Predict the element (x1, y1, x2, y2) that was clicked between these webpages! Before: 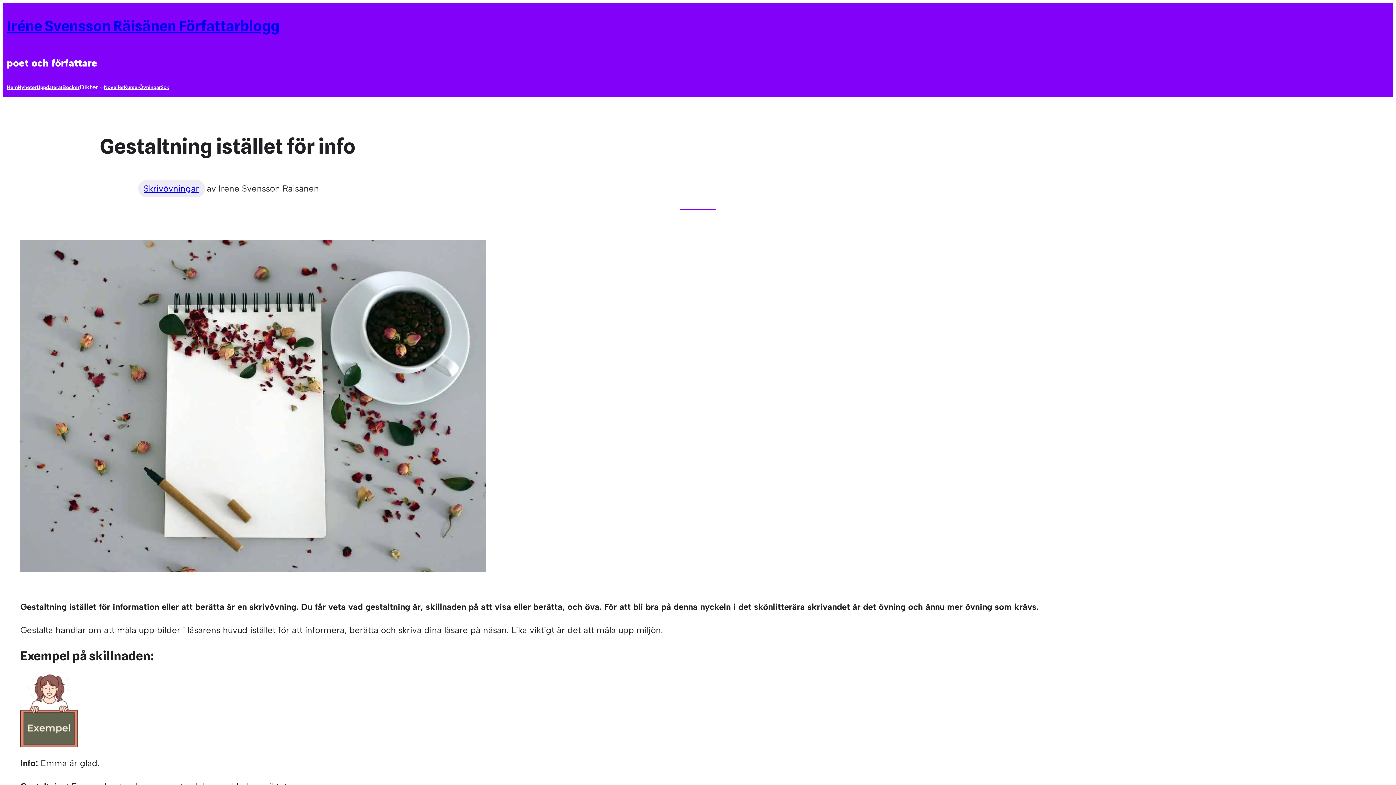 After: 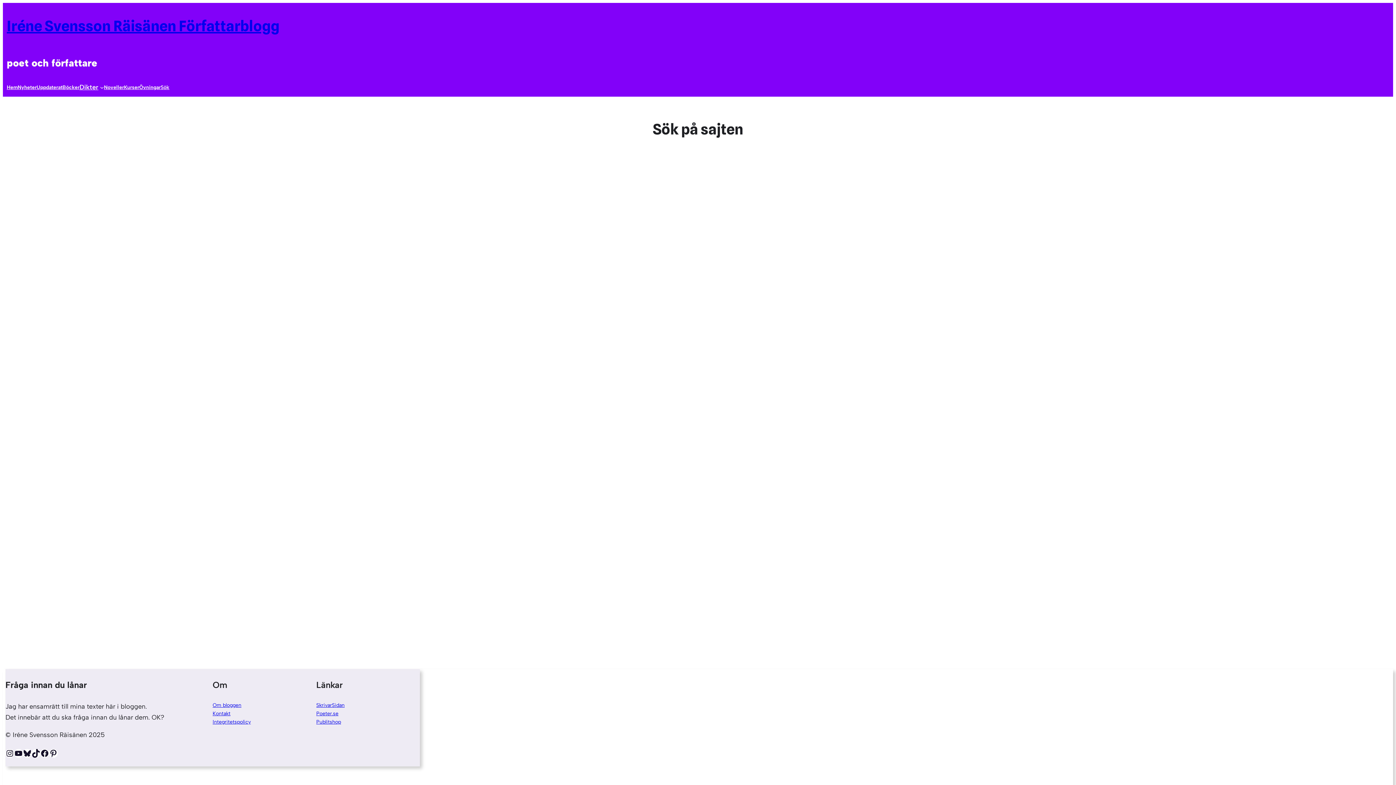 Action: label: Sök bbox: (160, 83, 169, 91)